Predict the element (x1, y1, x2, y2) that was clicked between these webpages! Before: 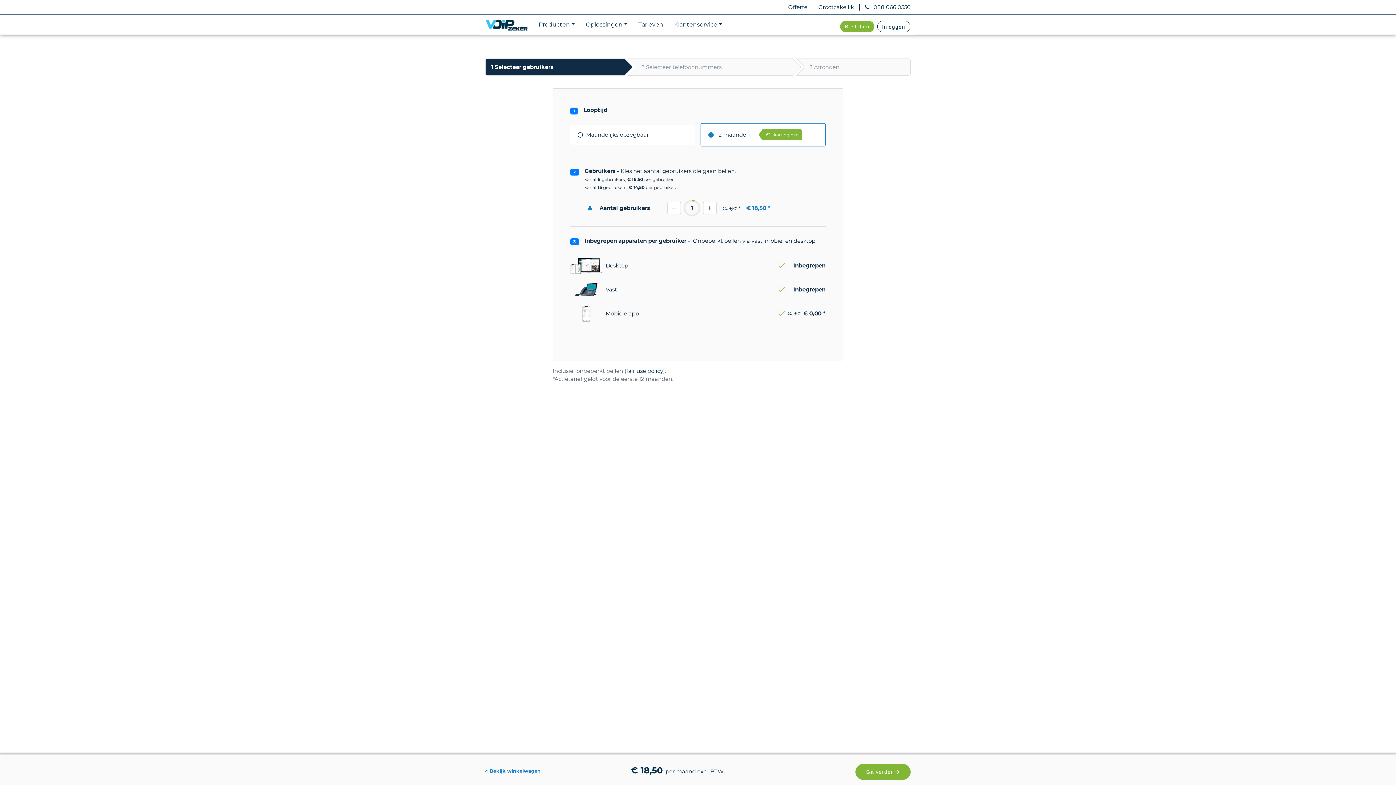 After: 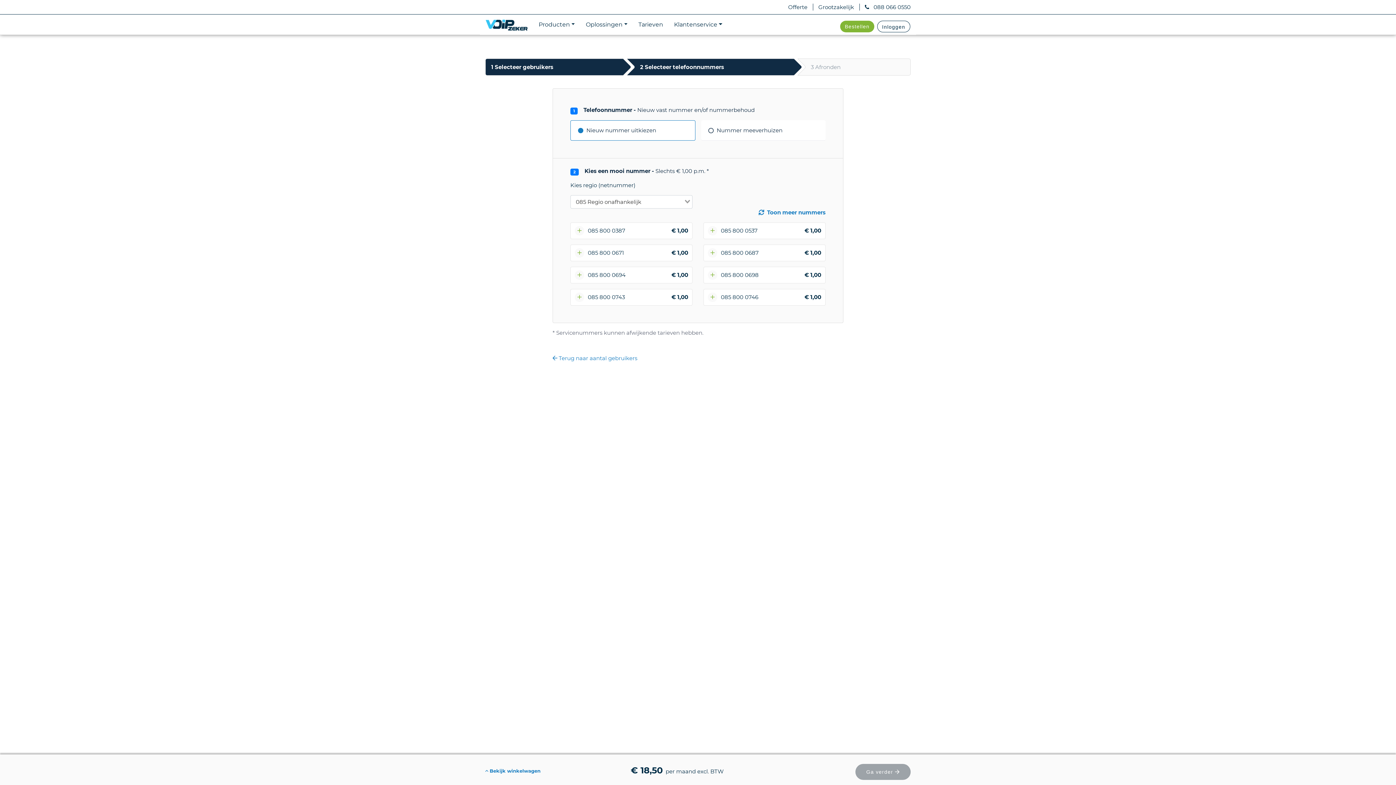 Action: bbox: (628, 63, 784, 71) label: 2 Selecteer telefoonnummers